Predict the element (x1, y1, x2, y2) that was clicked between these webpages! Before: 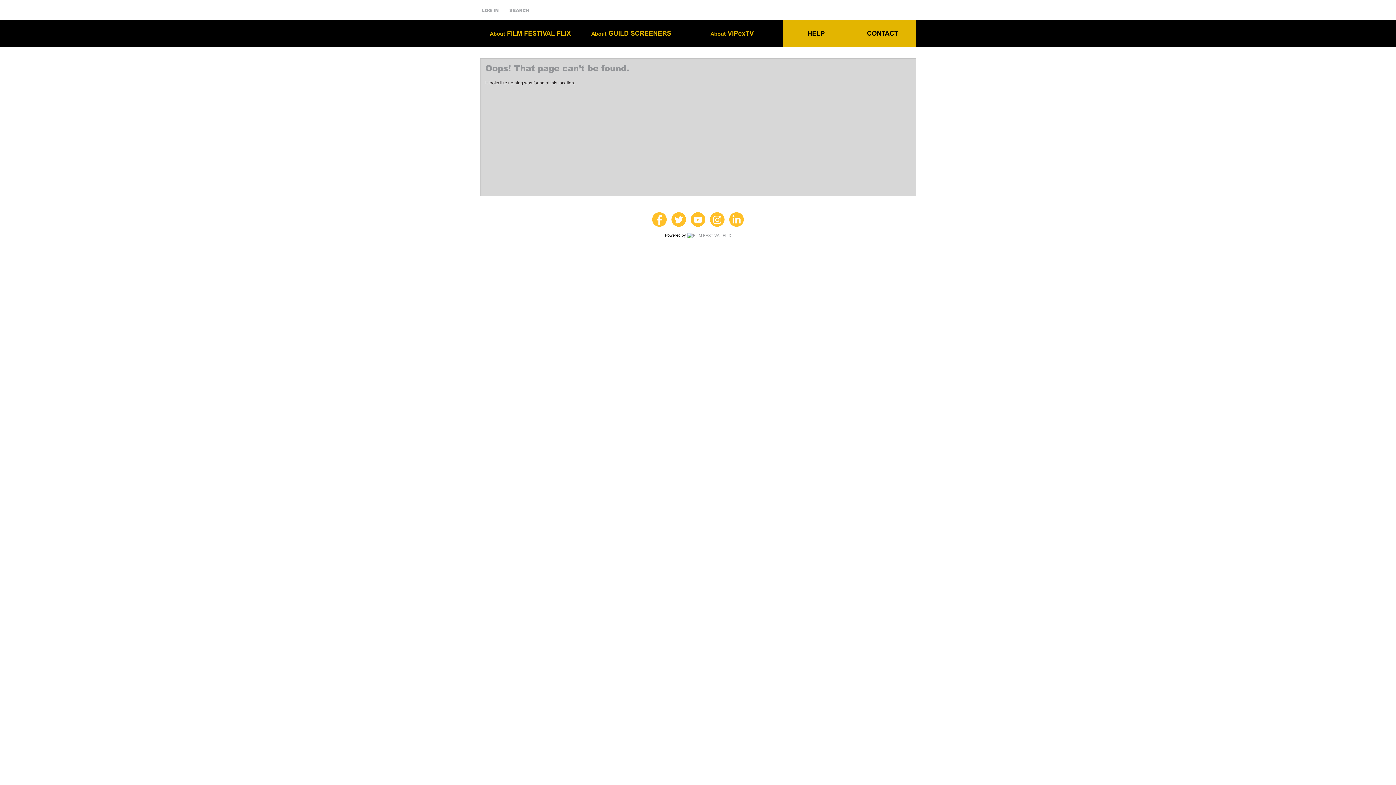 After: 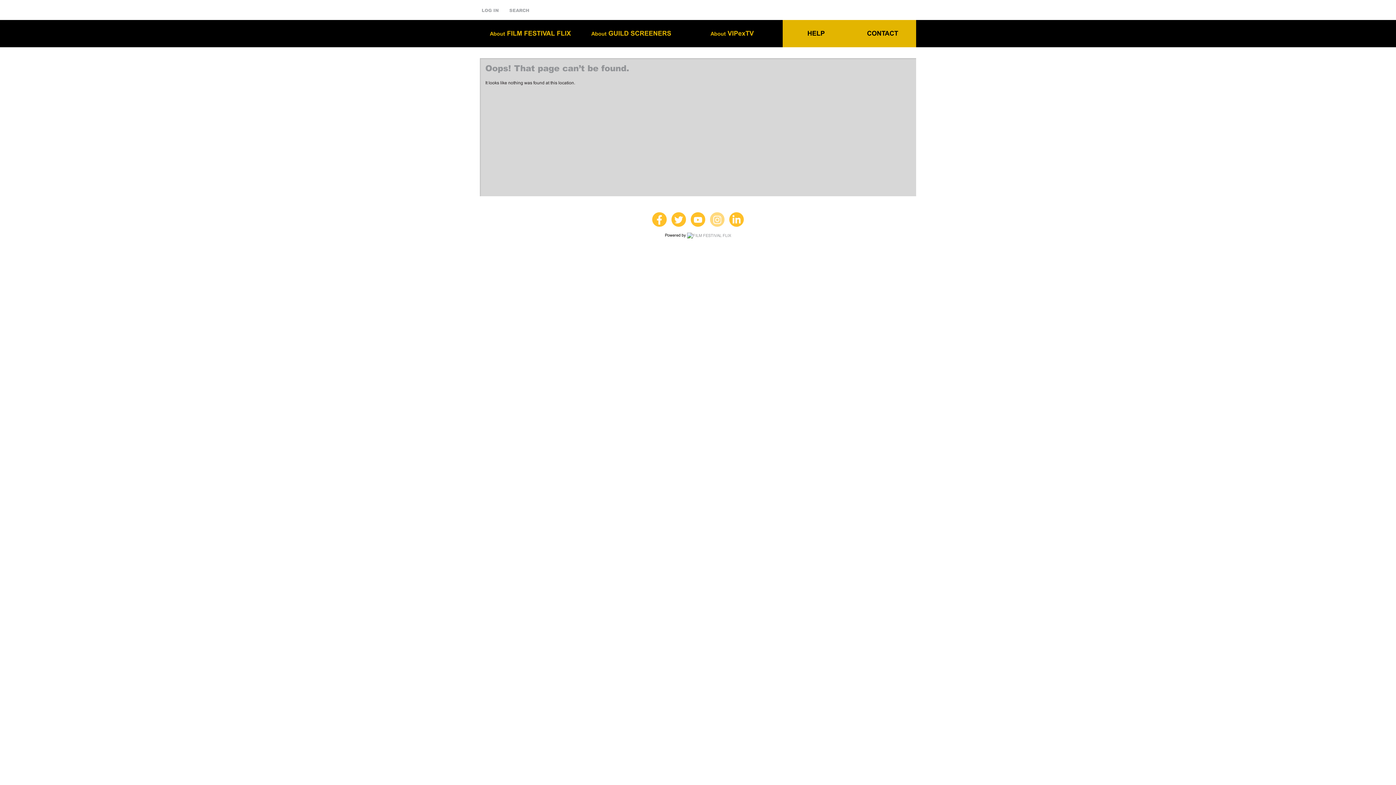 Action: bbox: (710, 212, 724, 226)